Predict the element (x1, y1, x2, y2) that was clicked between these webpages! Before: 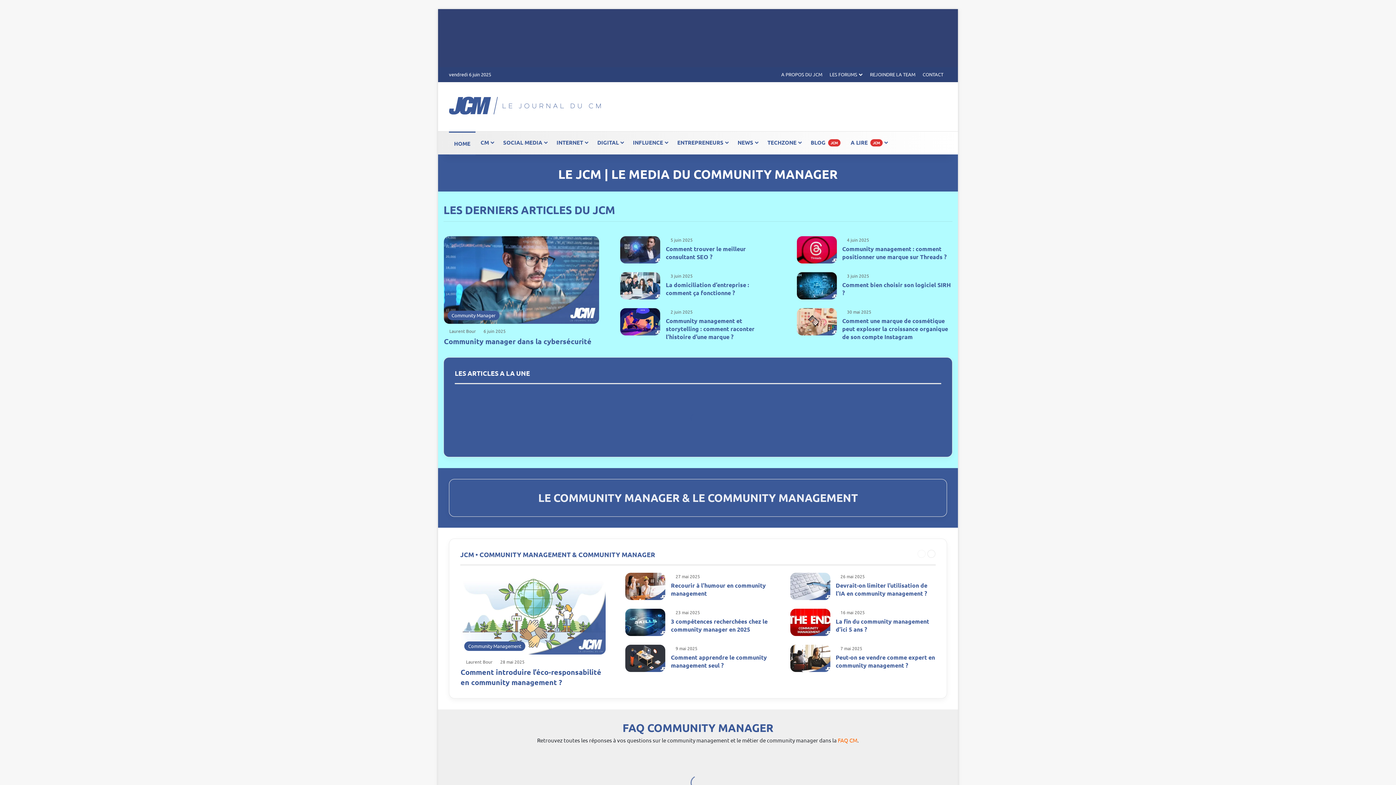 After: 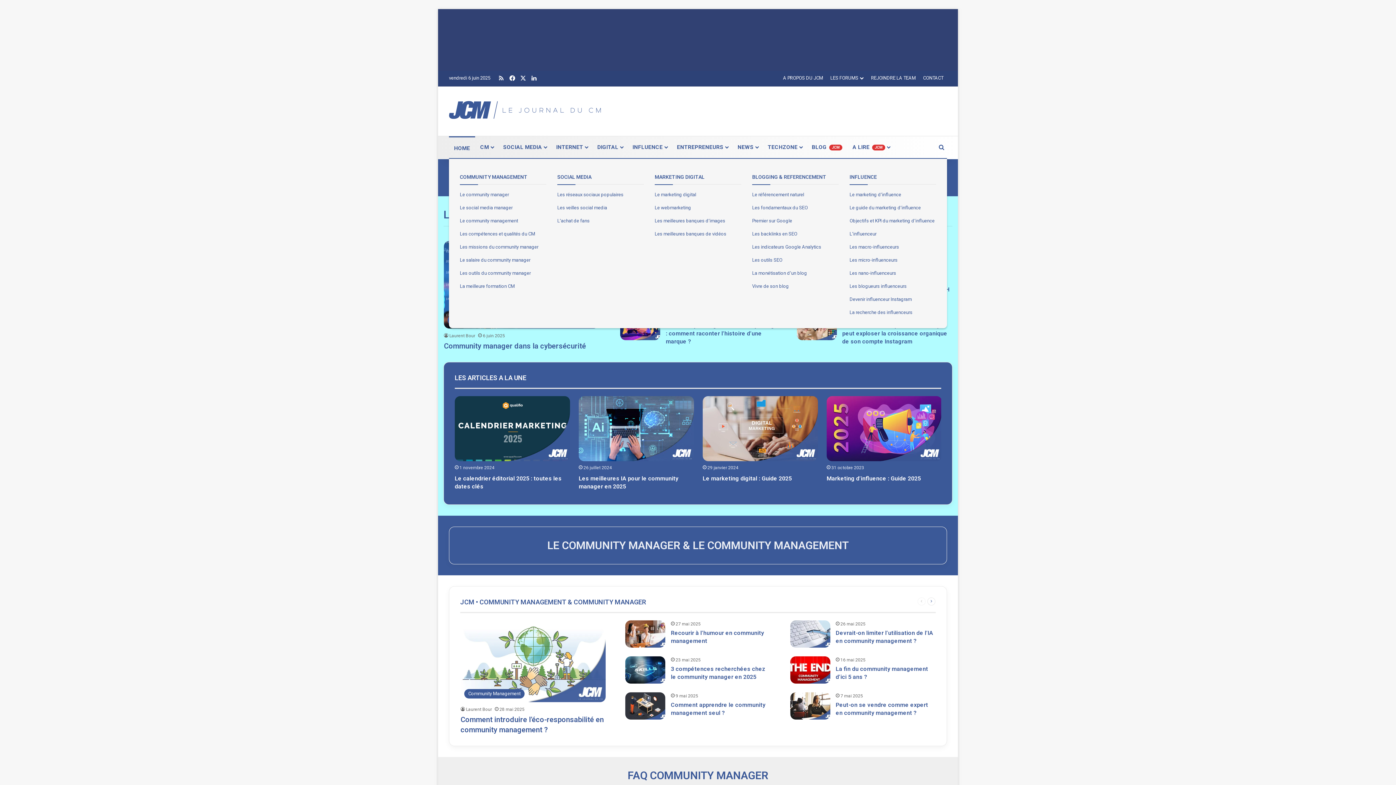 Action: bbox: (845, 131, 892, 153) label: A LIRE JCM